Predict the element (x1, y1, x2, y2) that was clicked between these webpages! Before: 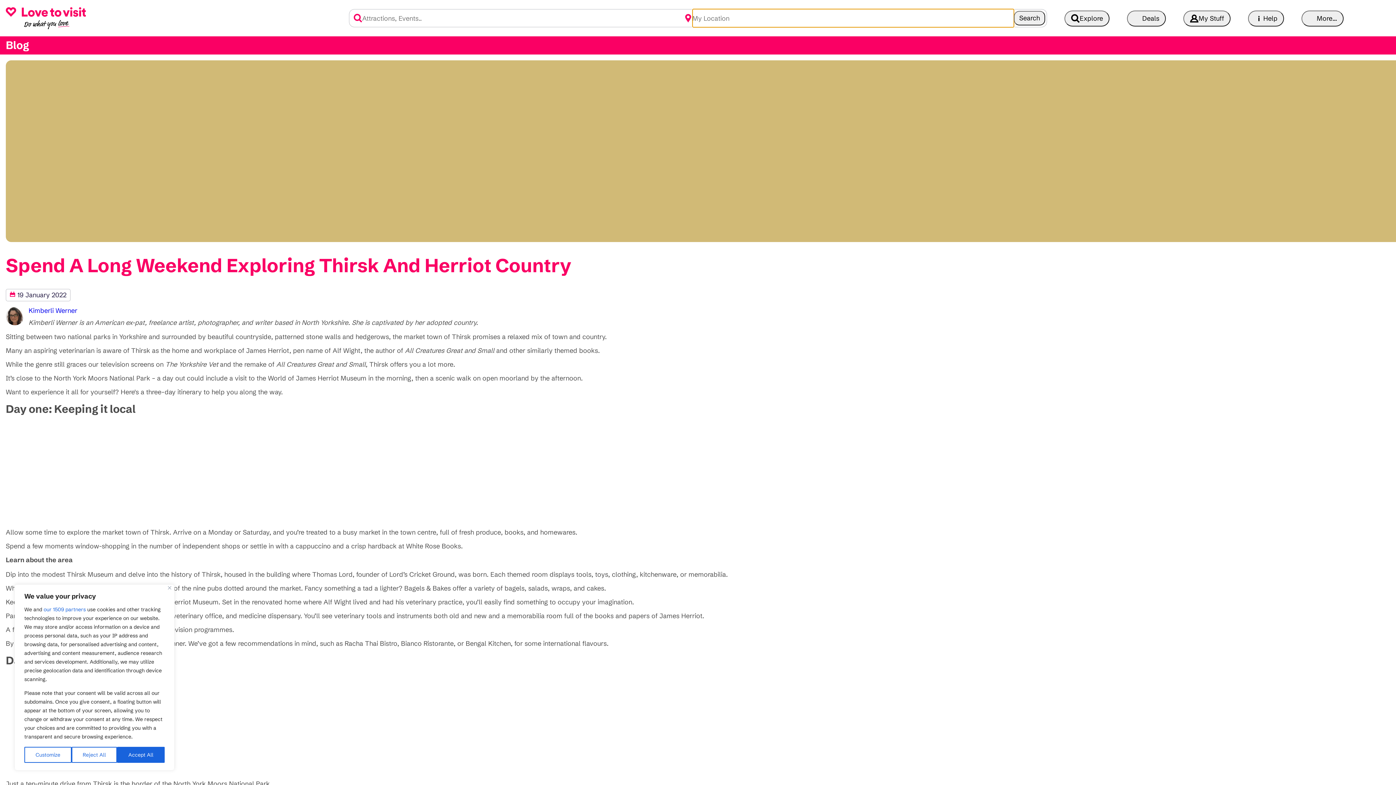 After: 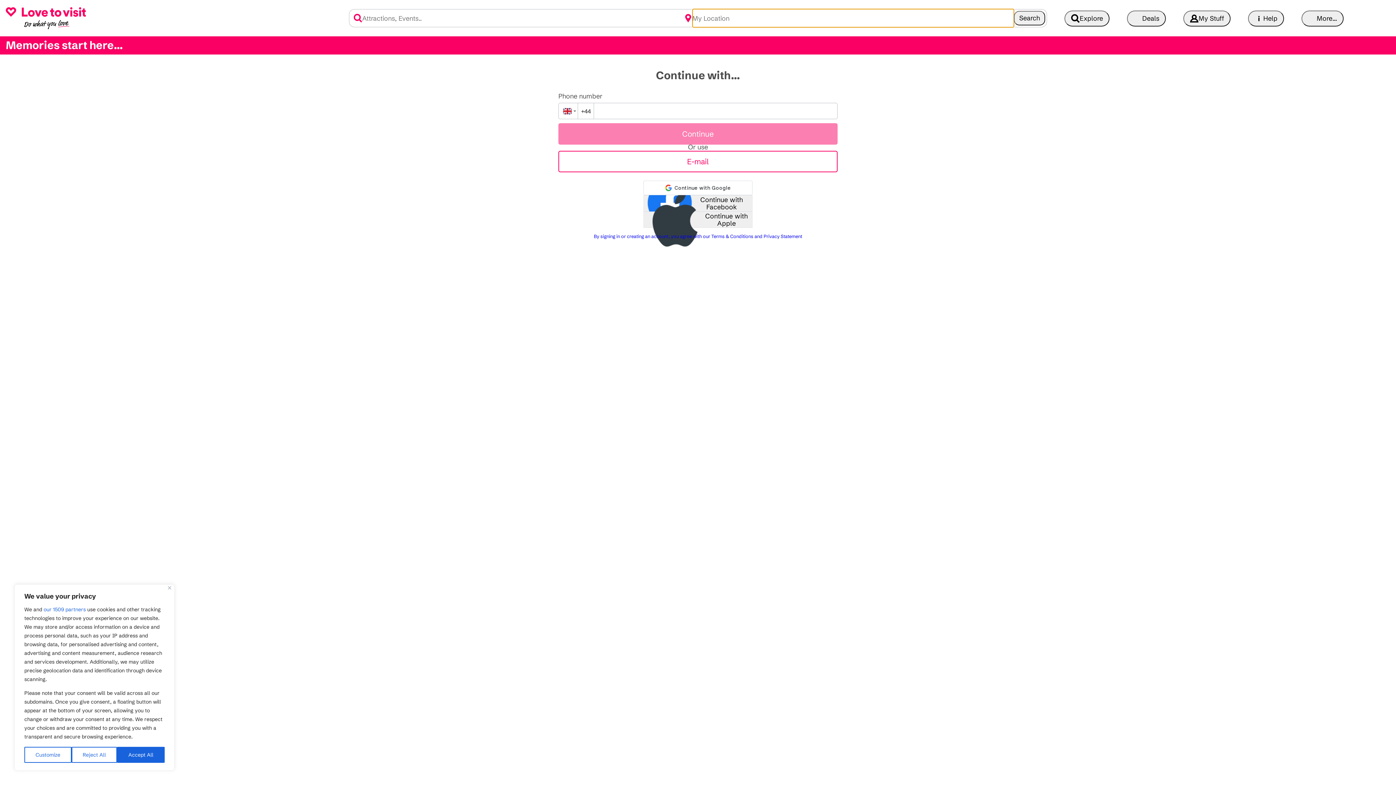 Action: label: Account bbox: (1183, 10, 1230, 26)